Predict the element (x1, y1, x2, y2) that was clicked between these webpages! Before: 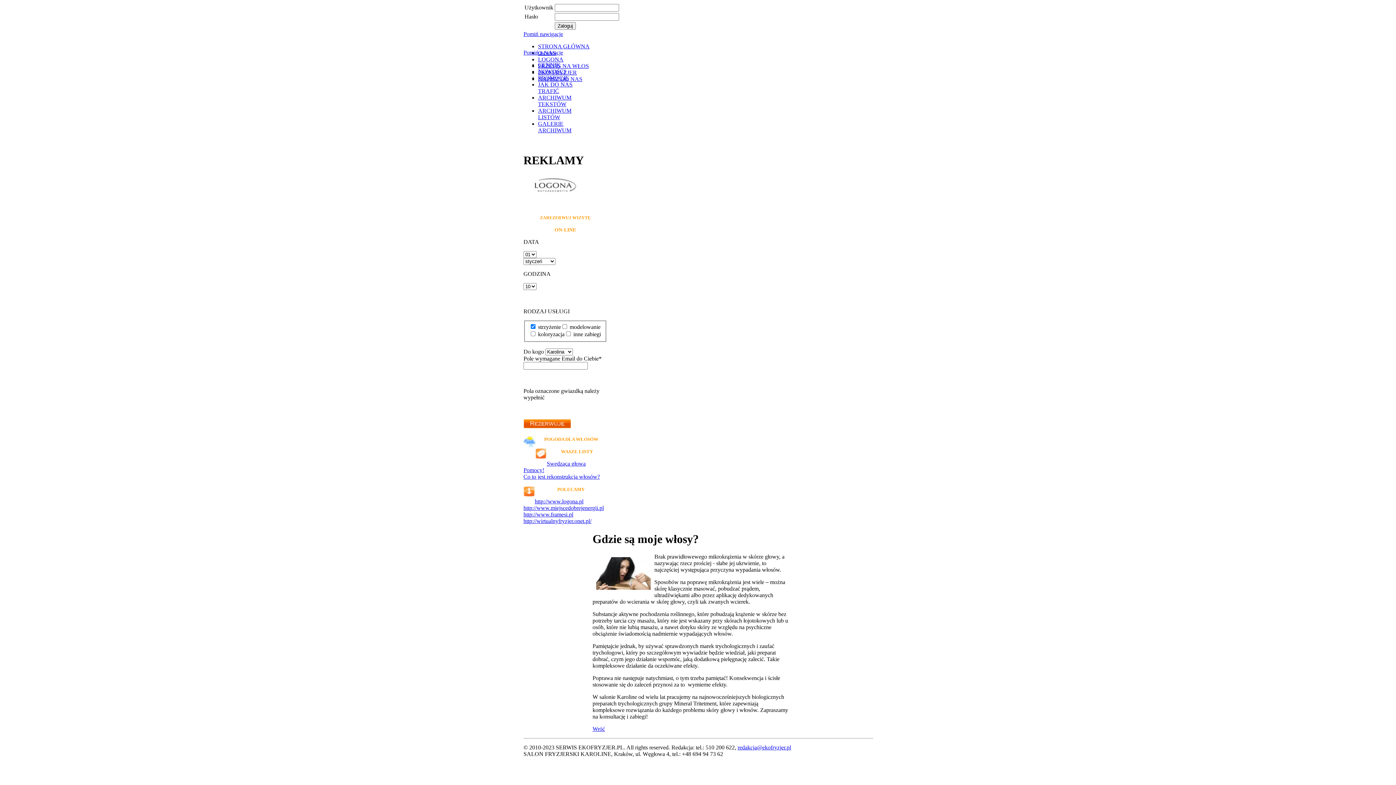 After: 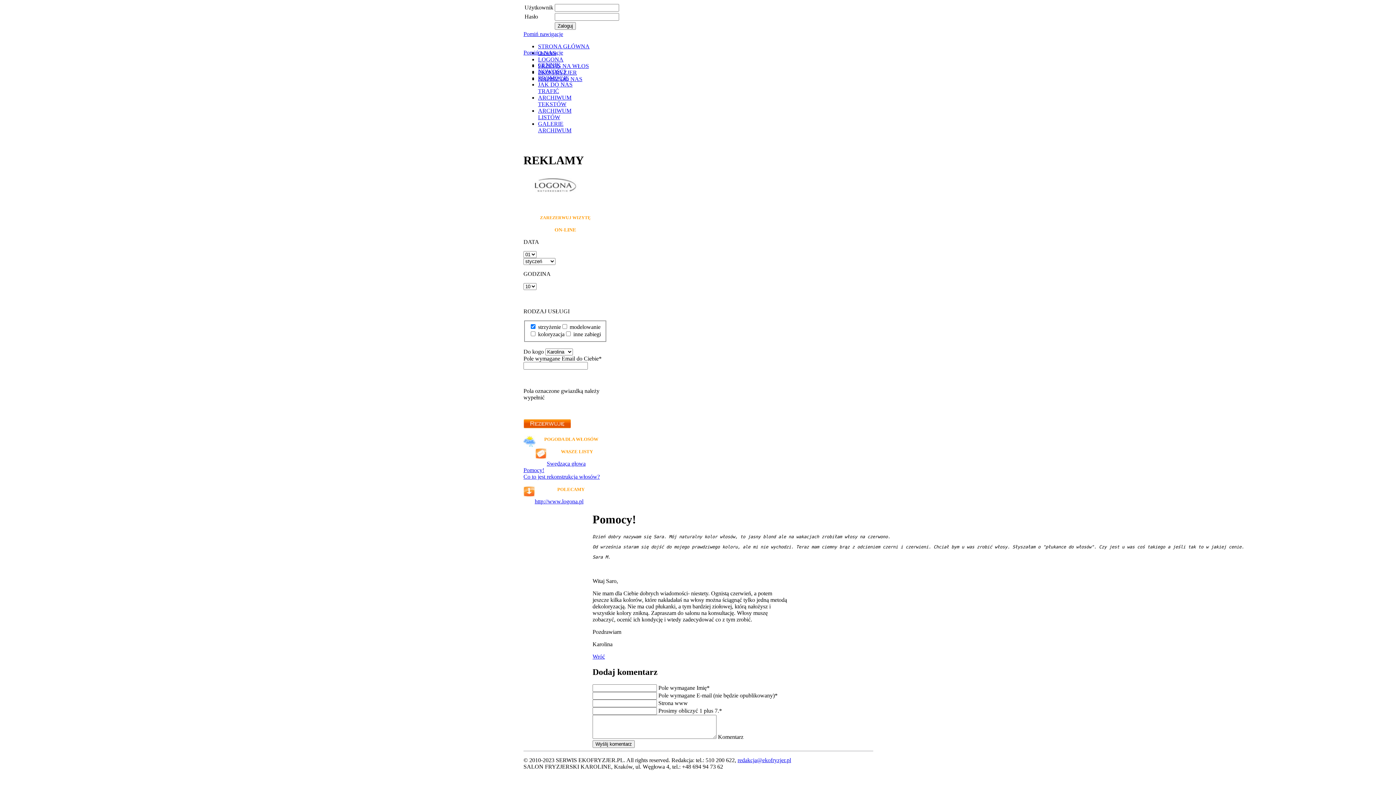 Action: bbox: (523, 467, 544, 473) label: Pomocy!